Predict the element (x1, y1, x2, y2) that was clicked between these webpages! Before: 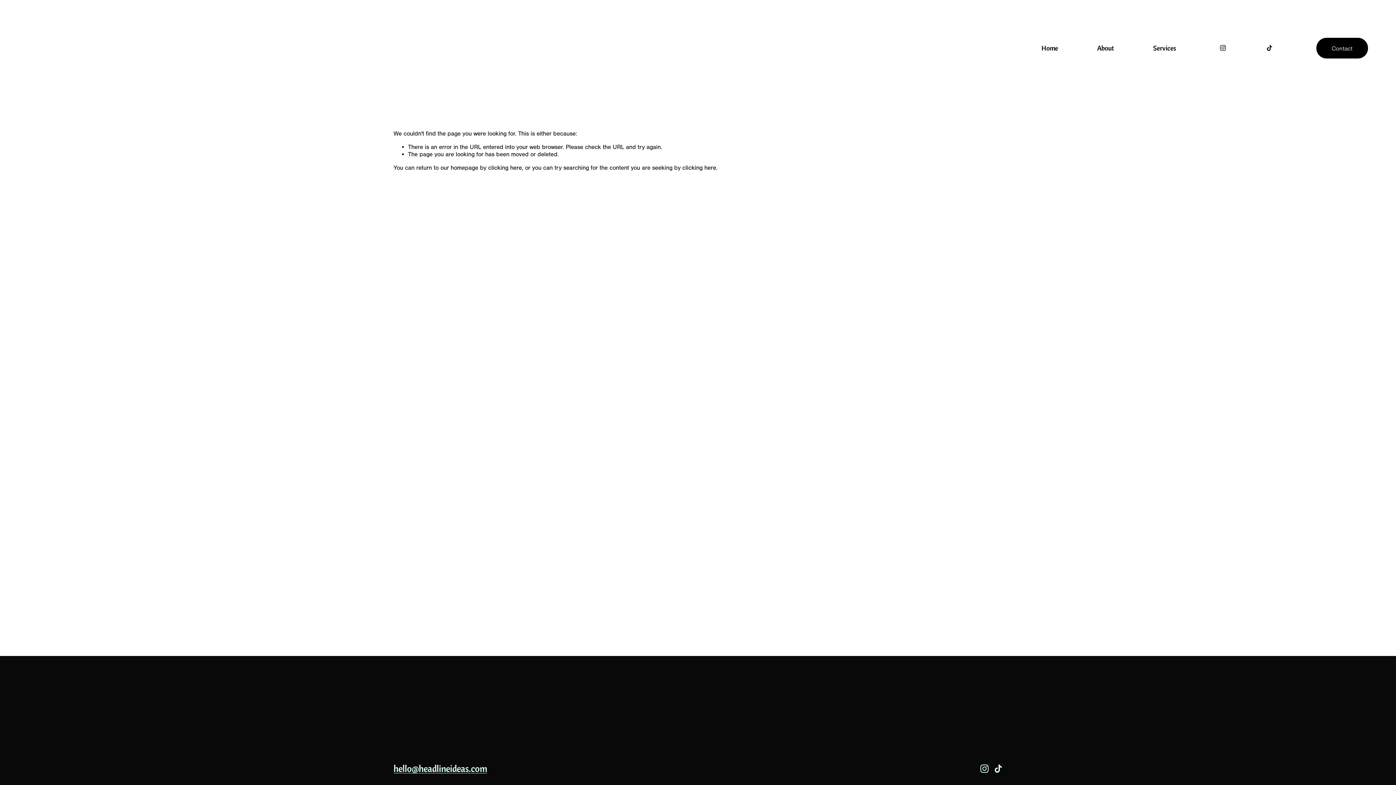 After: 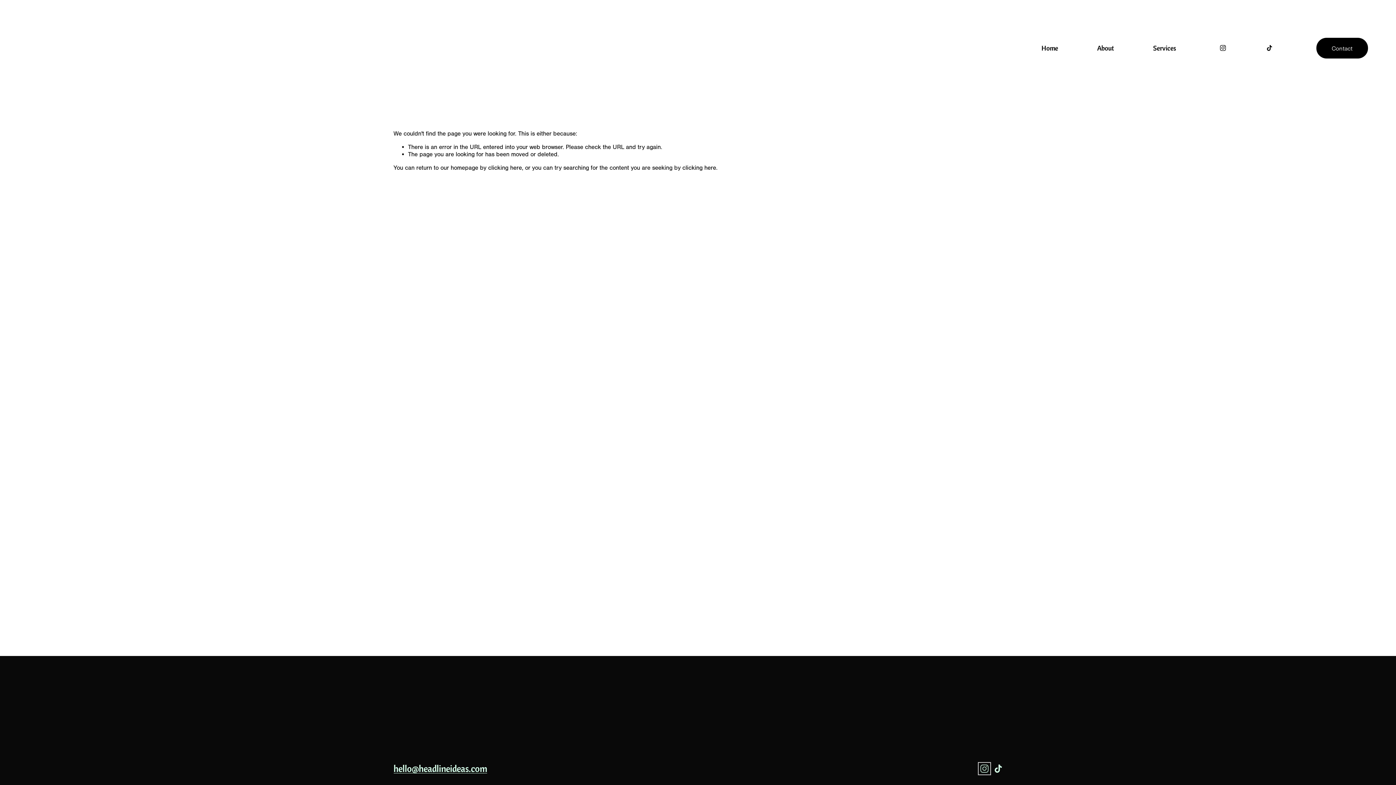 Action: label: Instagram bbox: (980, 764, 988, 773)